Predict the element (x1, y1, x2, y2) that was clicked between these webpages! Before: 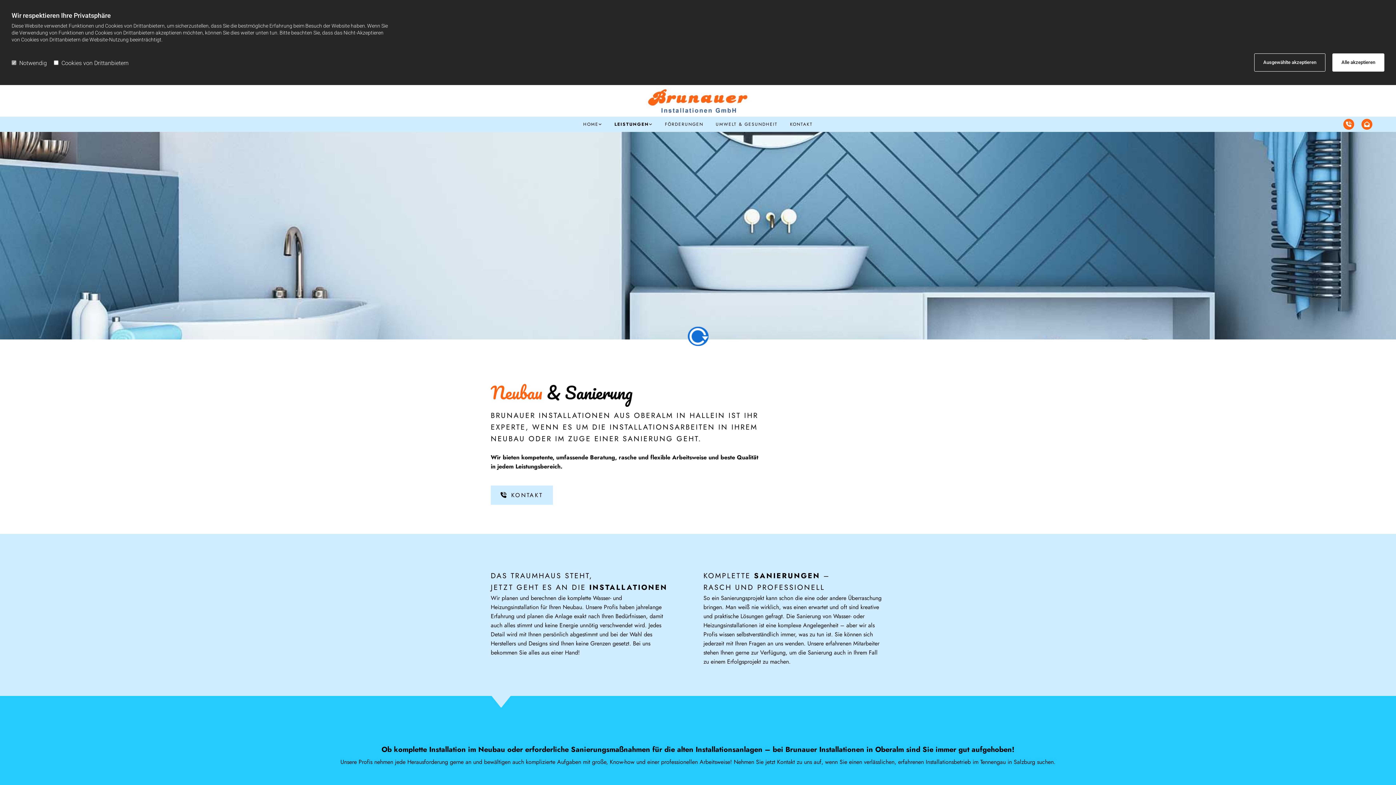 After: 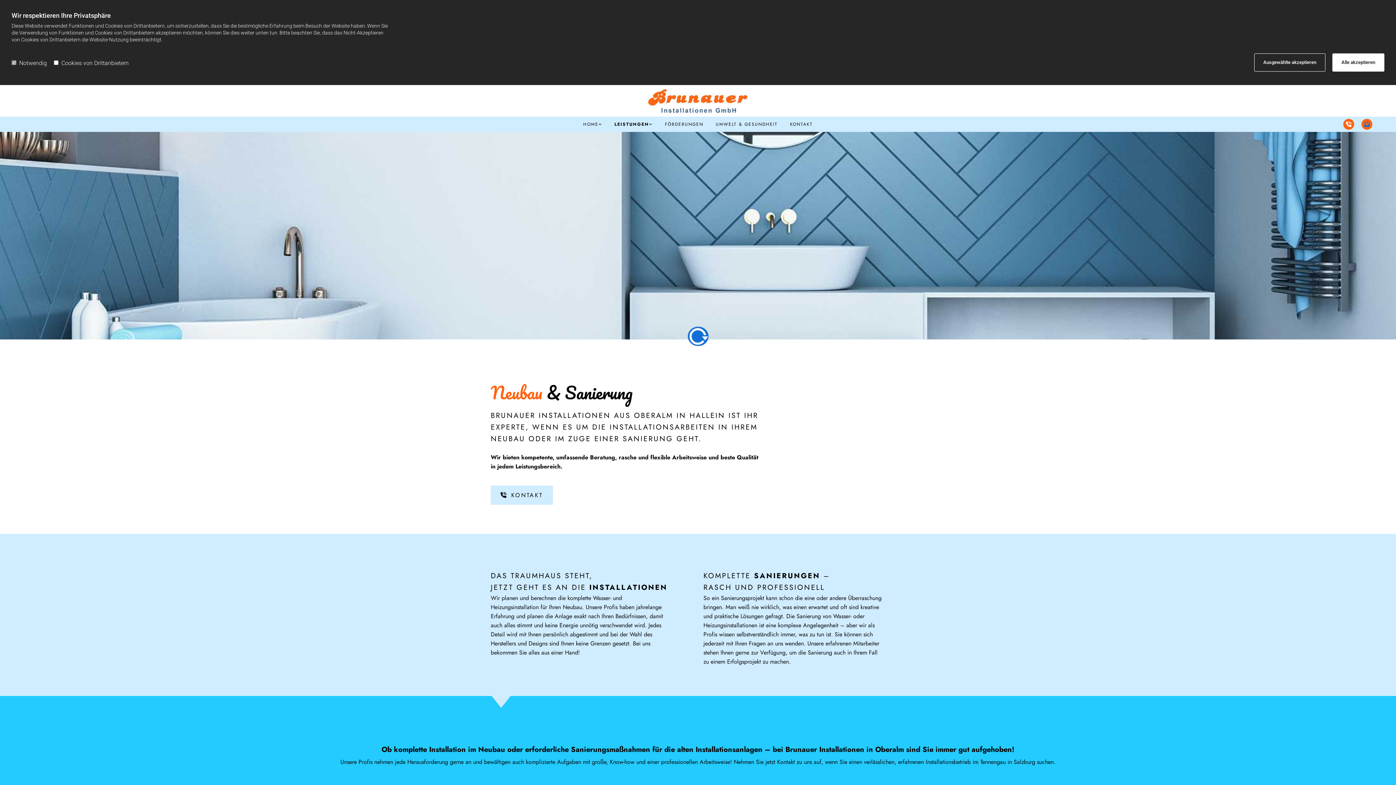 Action: bbox: (1361, 118, 1372, 129)